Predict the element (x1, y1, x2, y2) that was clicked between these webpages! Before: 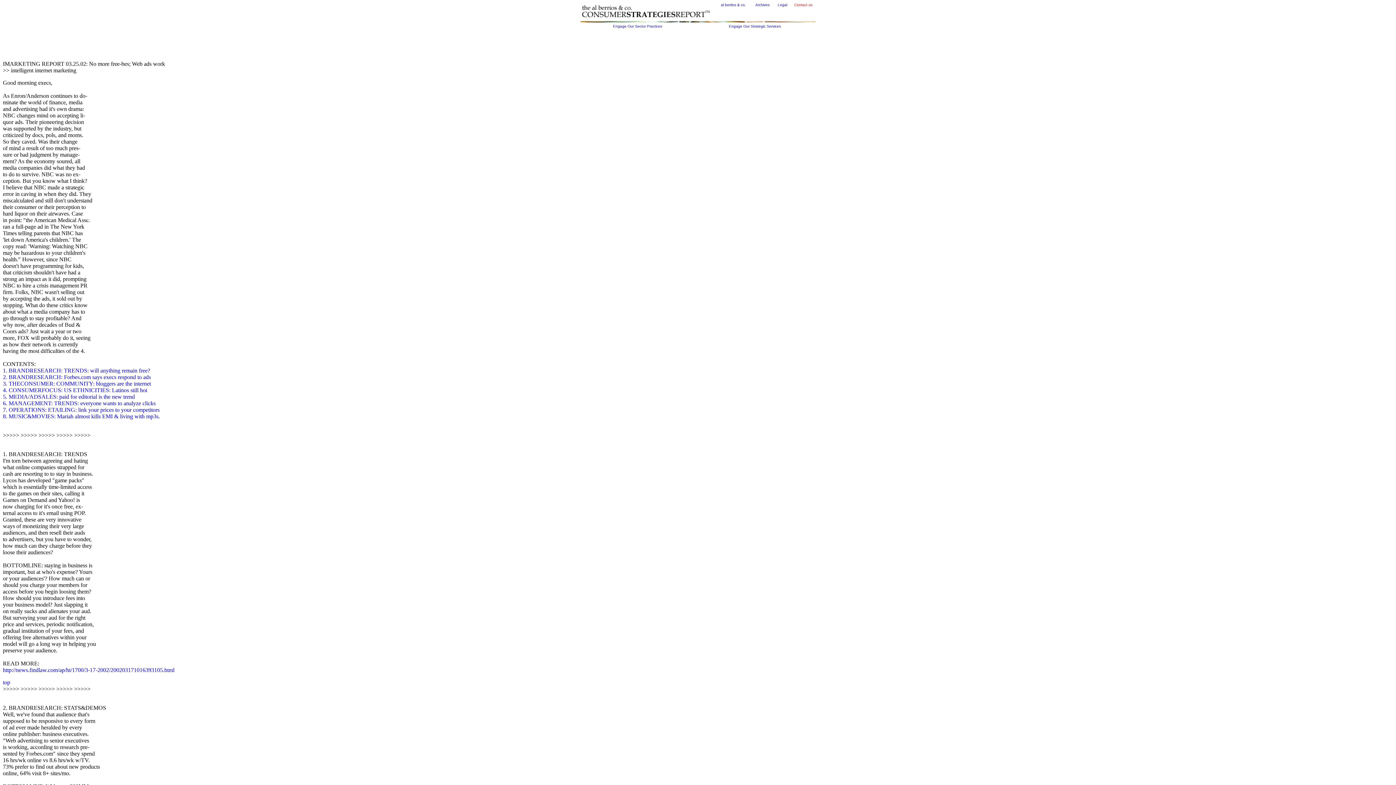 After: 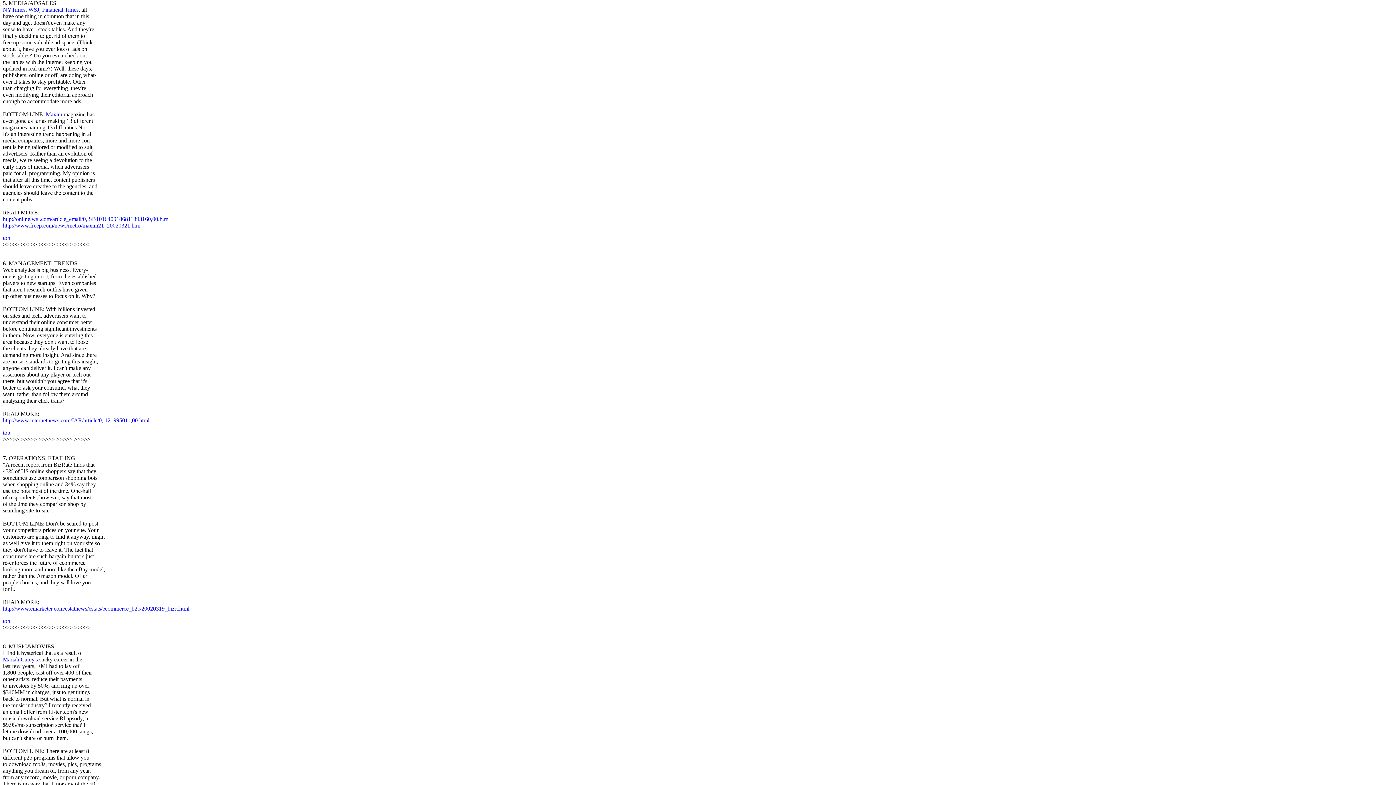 Action: label: 5. MEDIA/ADSALES: paid for editorial is the new trend bbox: (2, 393, 134, 400)